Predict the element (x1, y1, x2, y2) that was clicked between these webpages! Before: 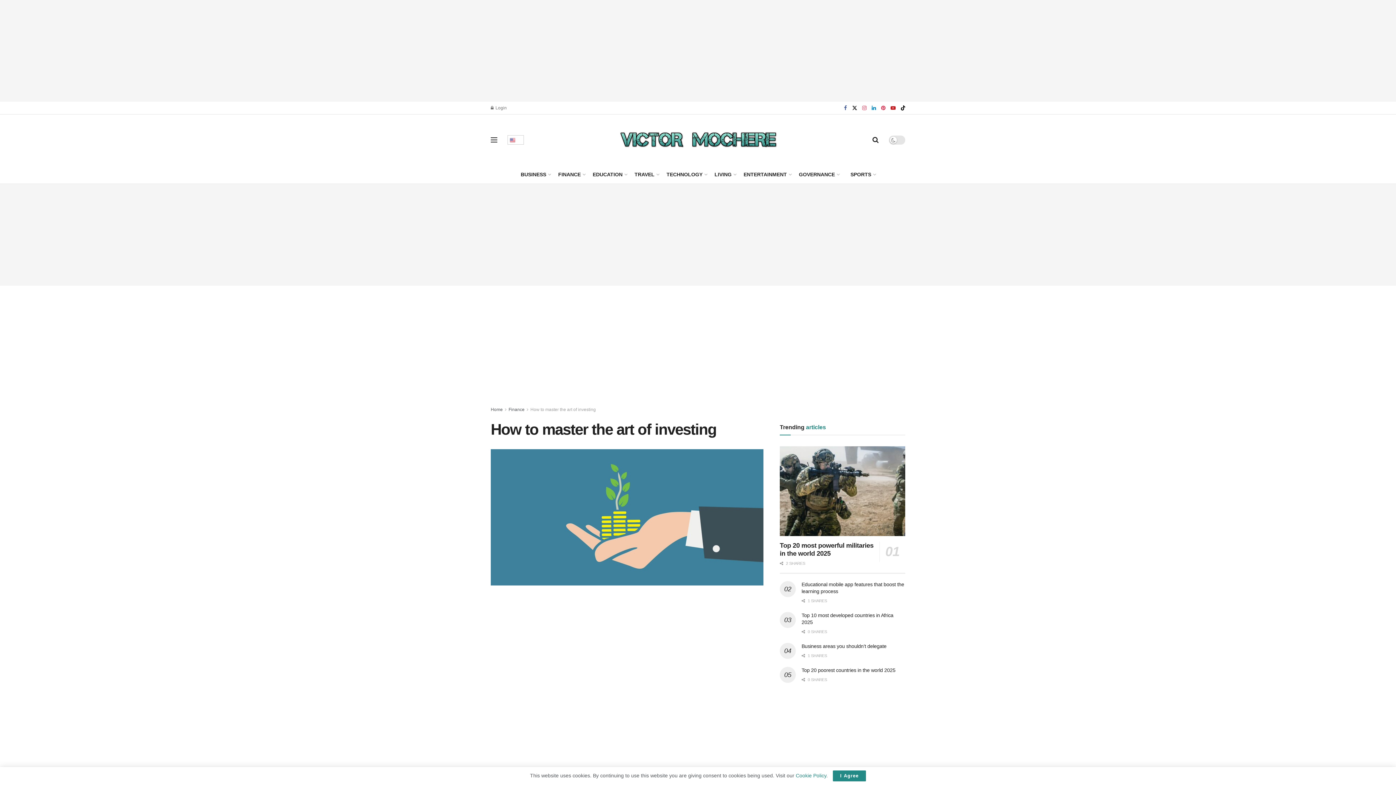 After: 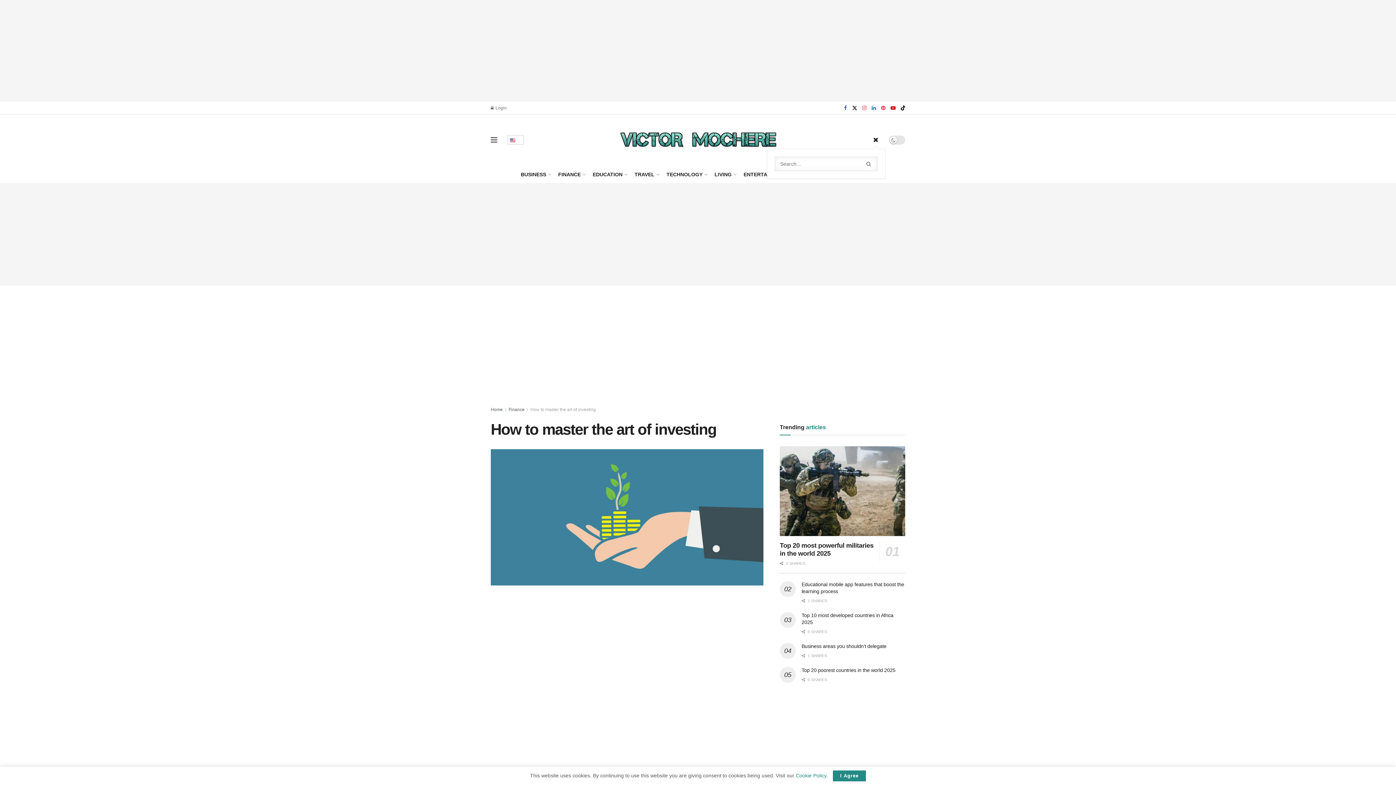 Action: bbox: (872, 130, 878, 149) label: Search Button